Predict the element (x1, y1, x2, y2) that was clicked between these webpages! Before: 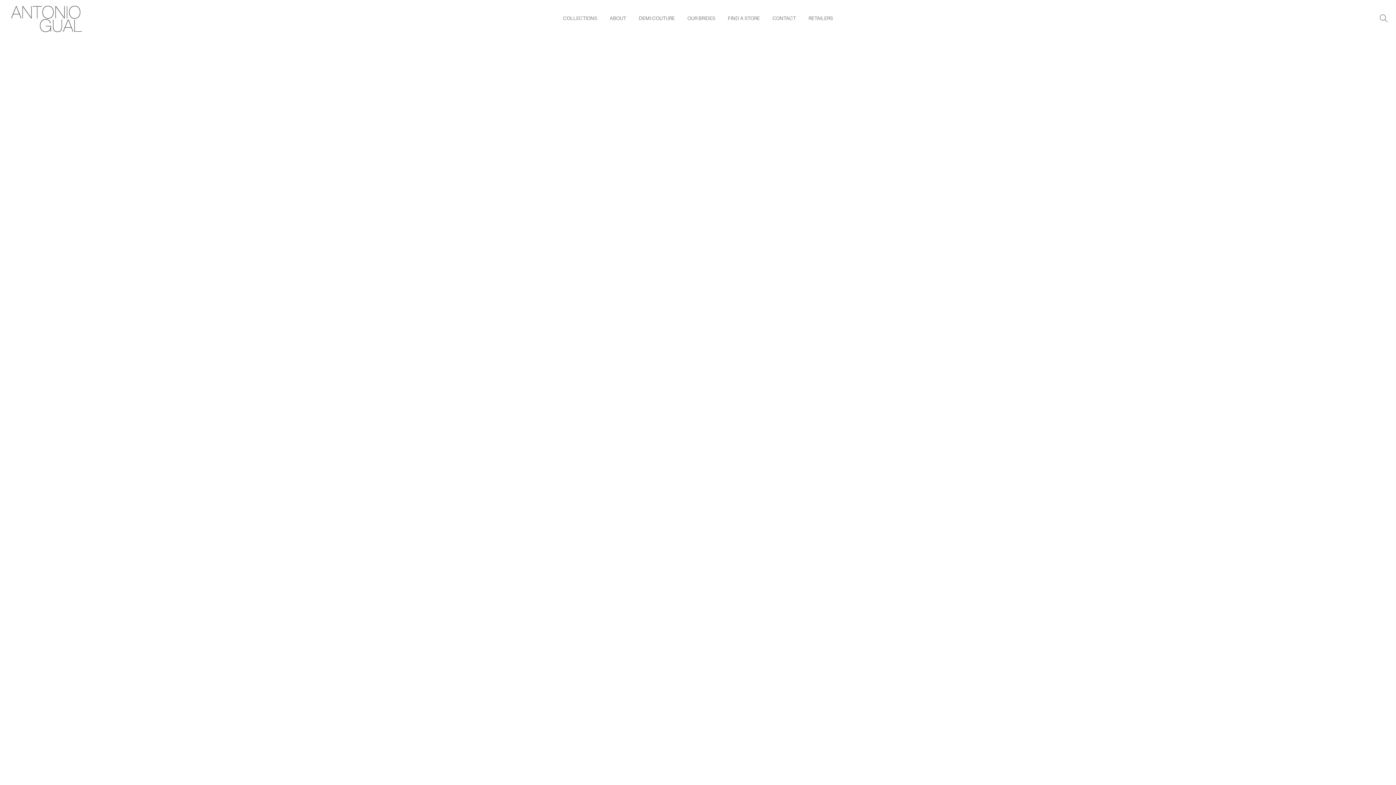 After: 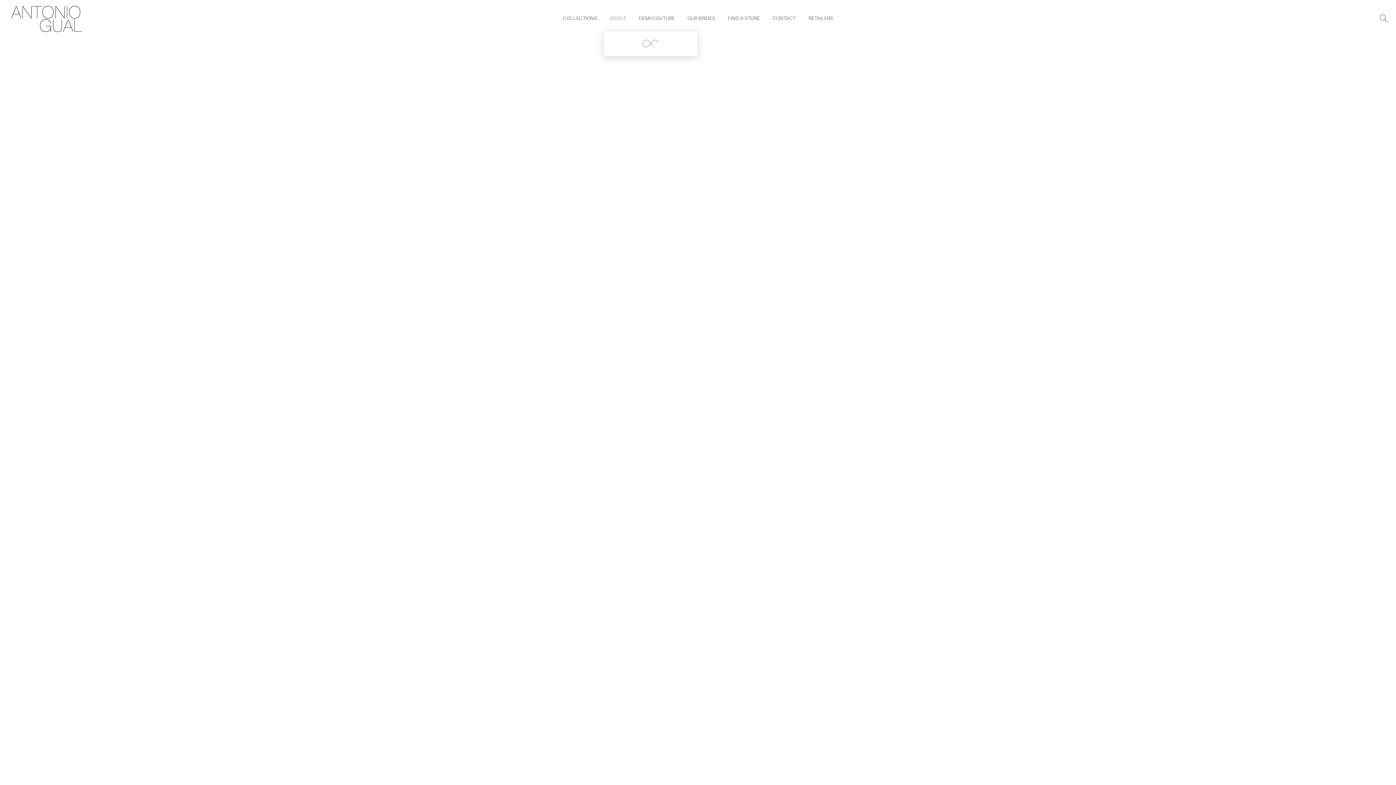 Action: bbox: (603, 5, 632, 31) label: ABOUT